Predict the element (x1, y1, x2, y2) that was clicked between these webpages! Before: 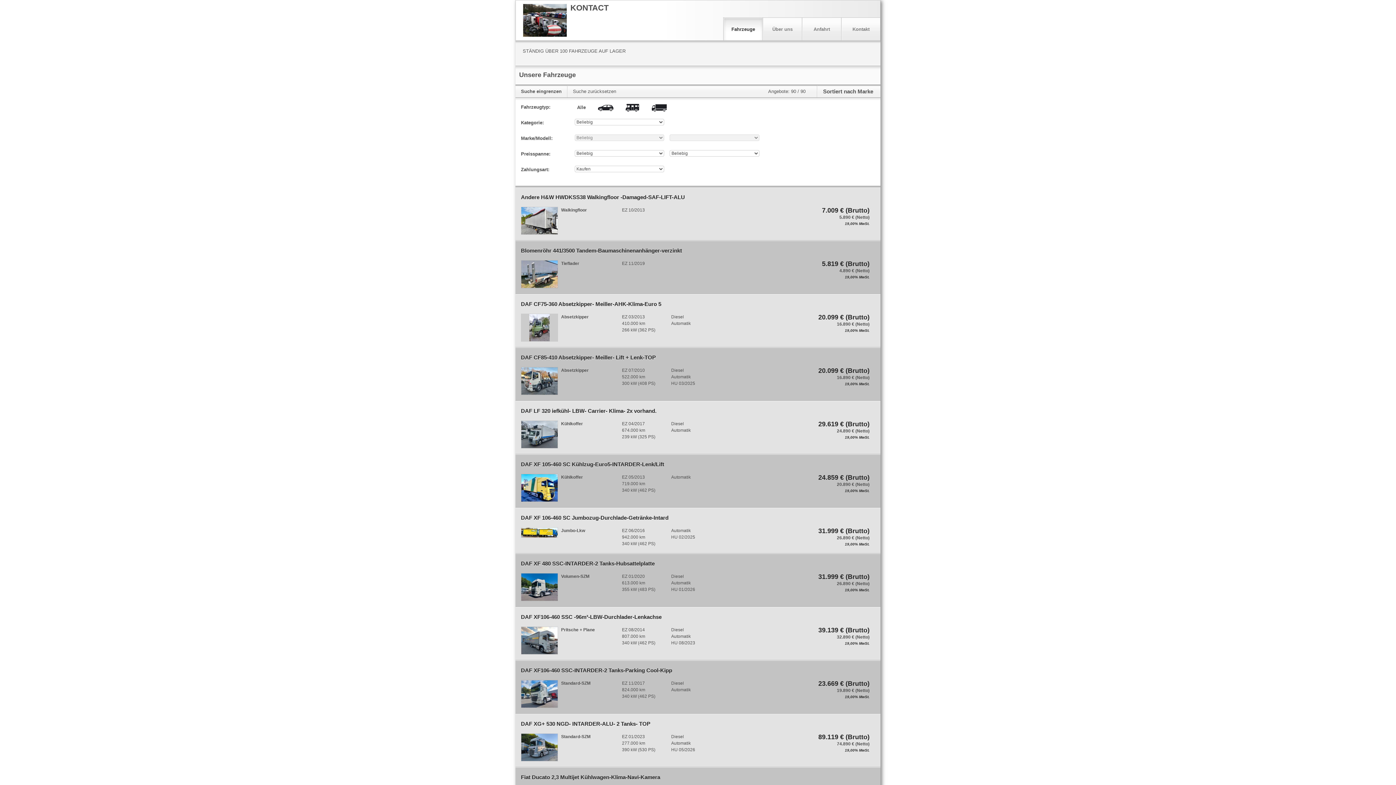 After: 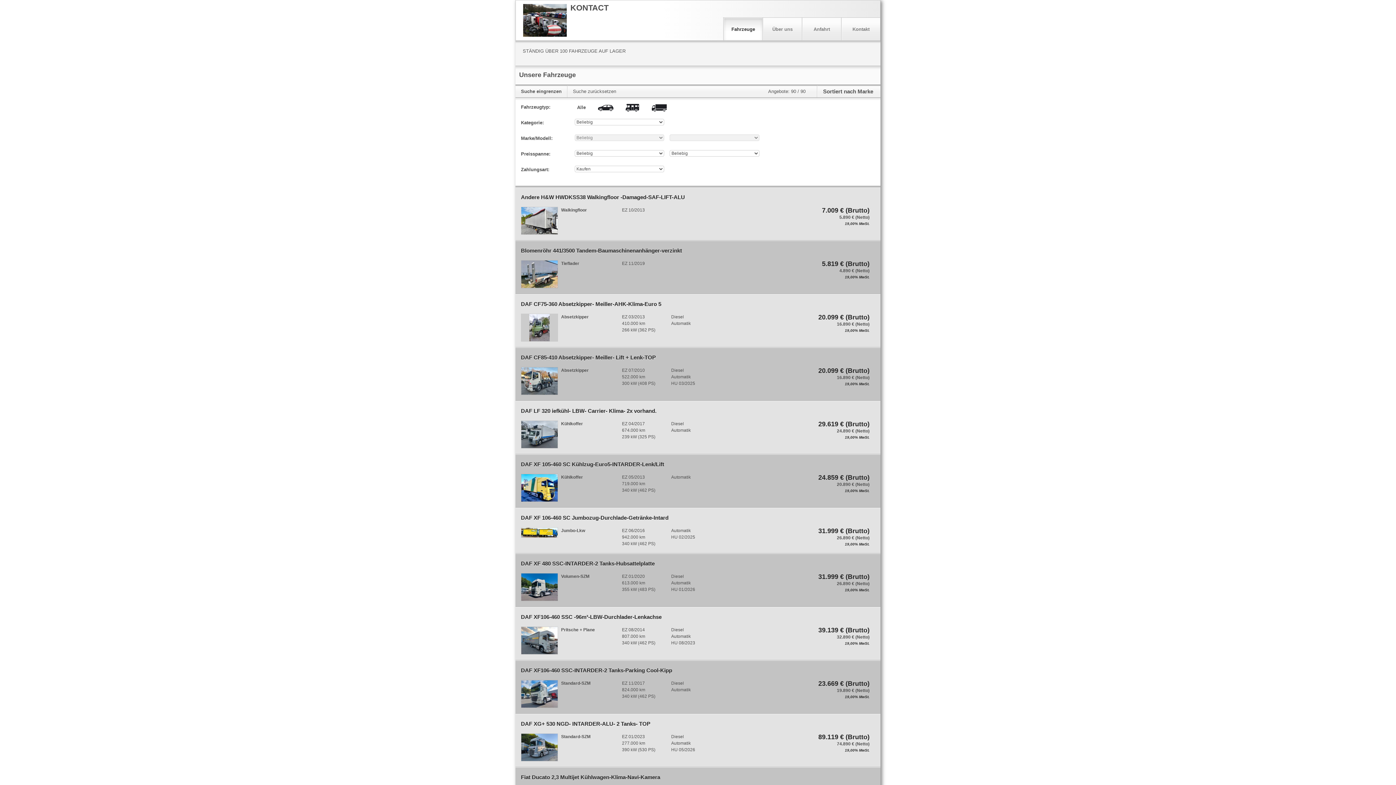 Action: label: Fahrzeuge bbox: (724, 17, 762, 40)